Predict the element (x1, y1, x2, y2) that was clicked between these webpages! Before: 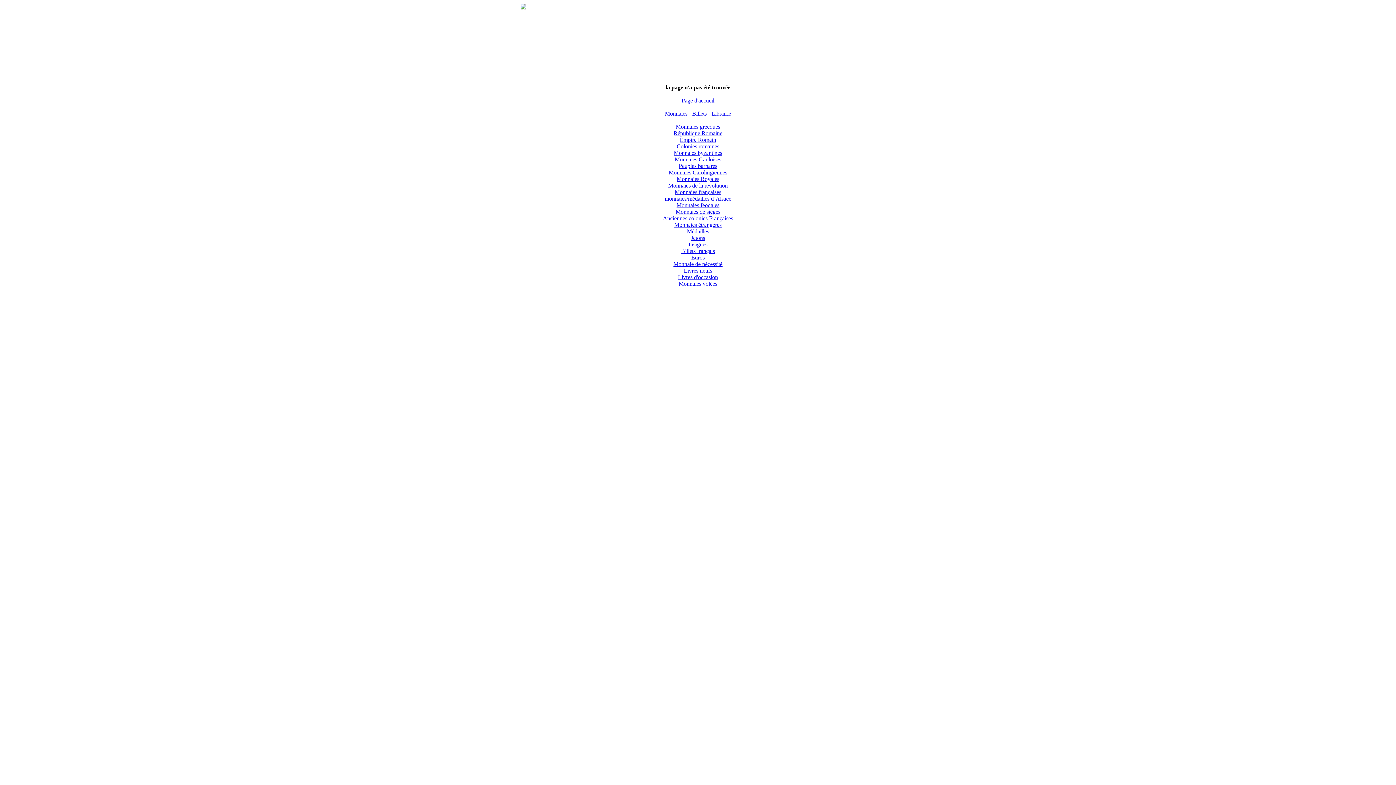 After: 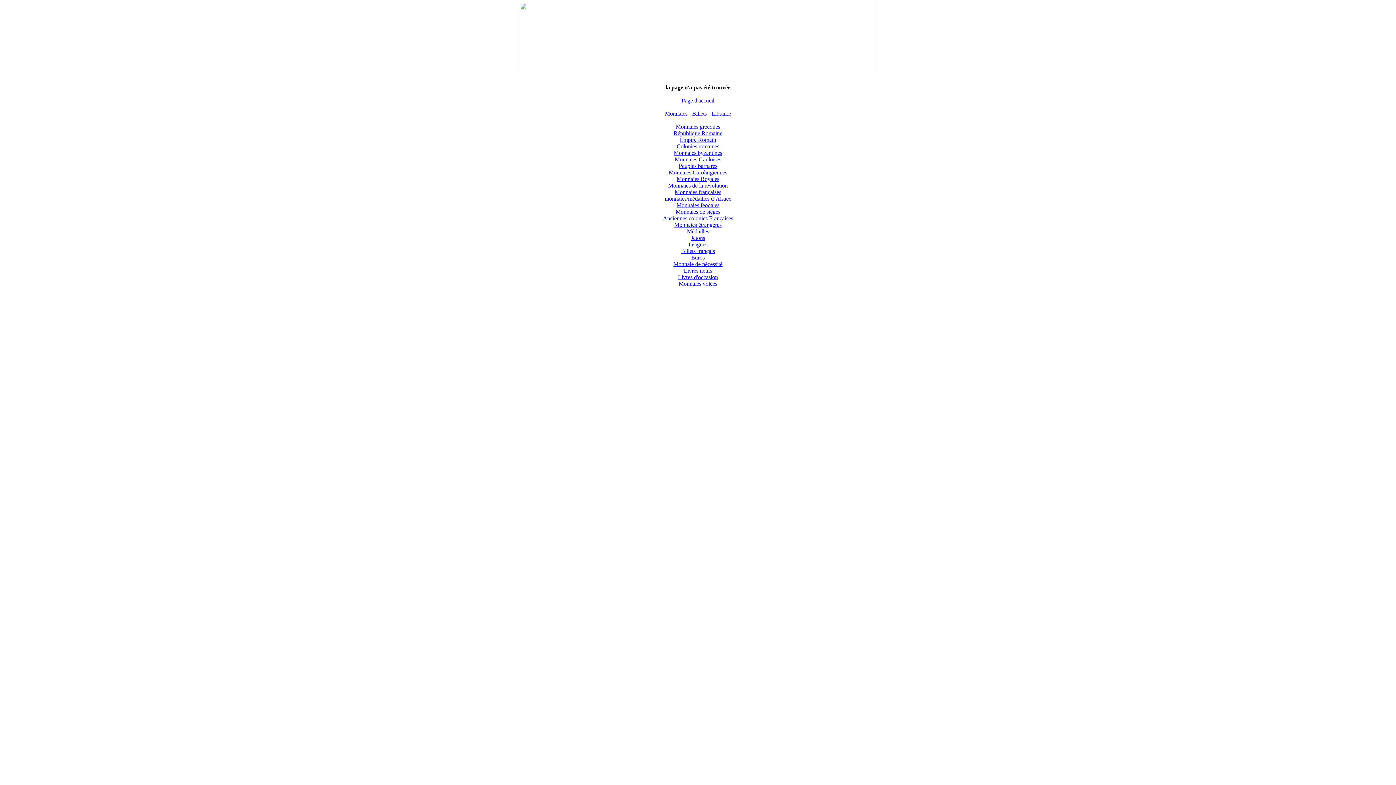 Action: bbox: (520, 66, 876, 72)